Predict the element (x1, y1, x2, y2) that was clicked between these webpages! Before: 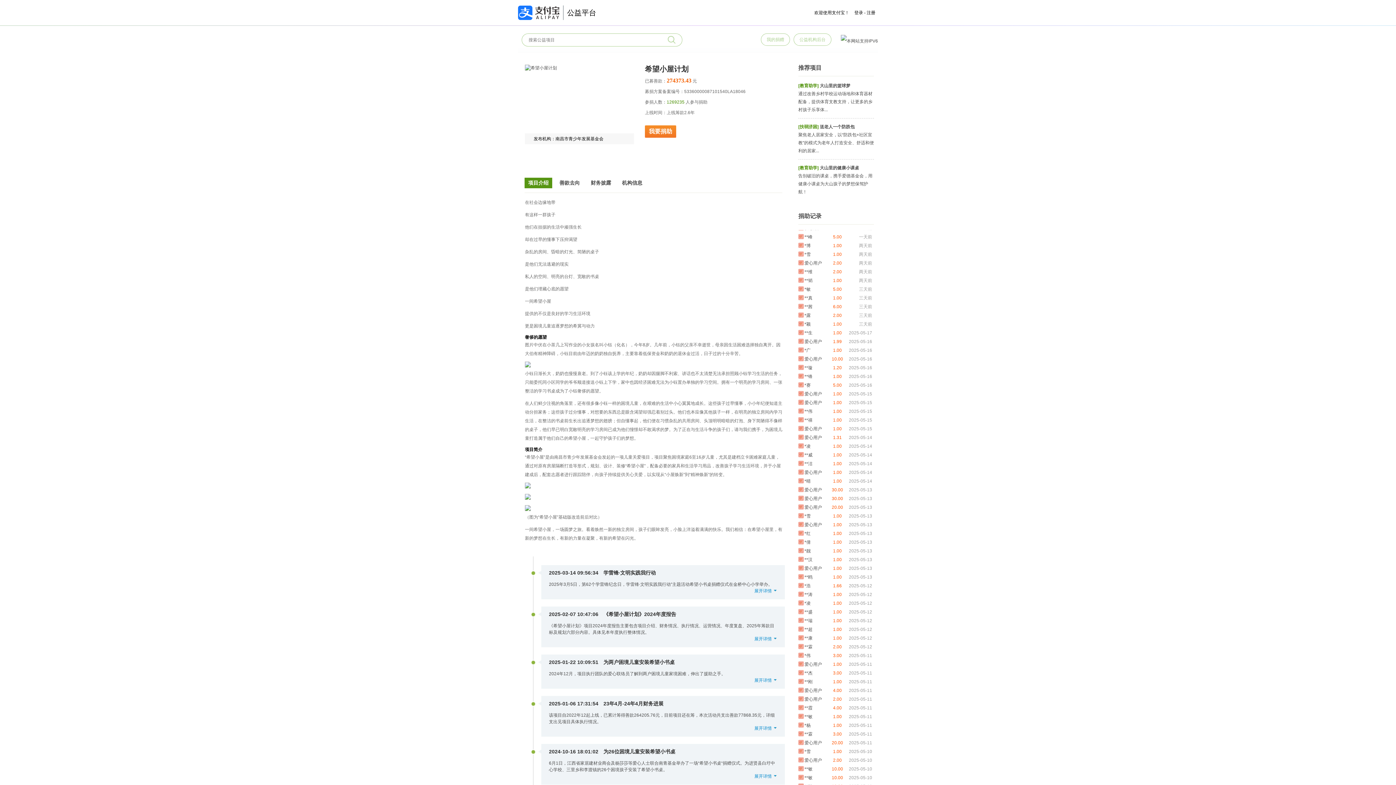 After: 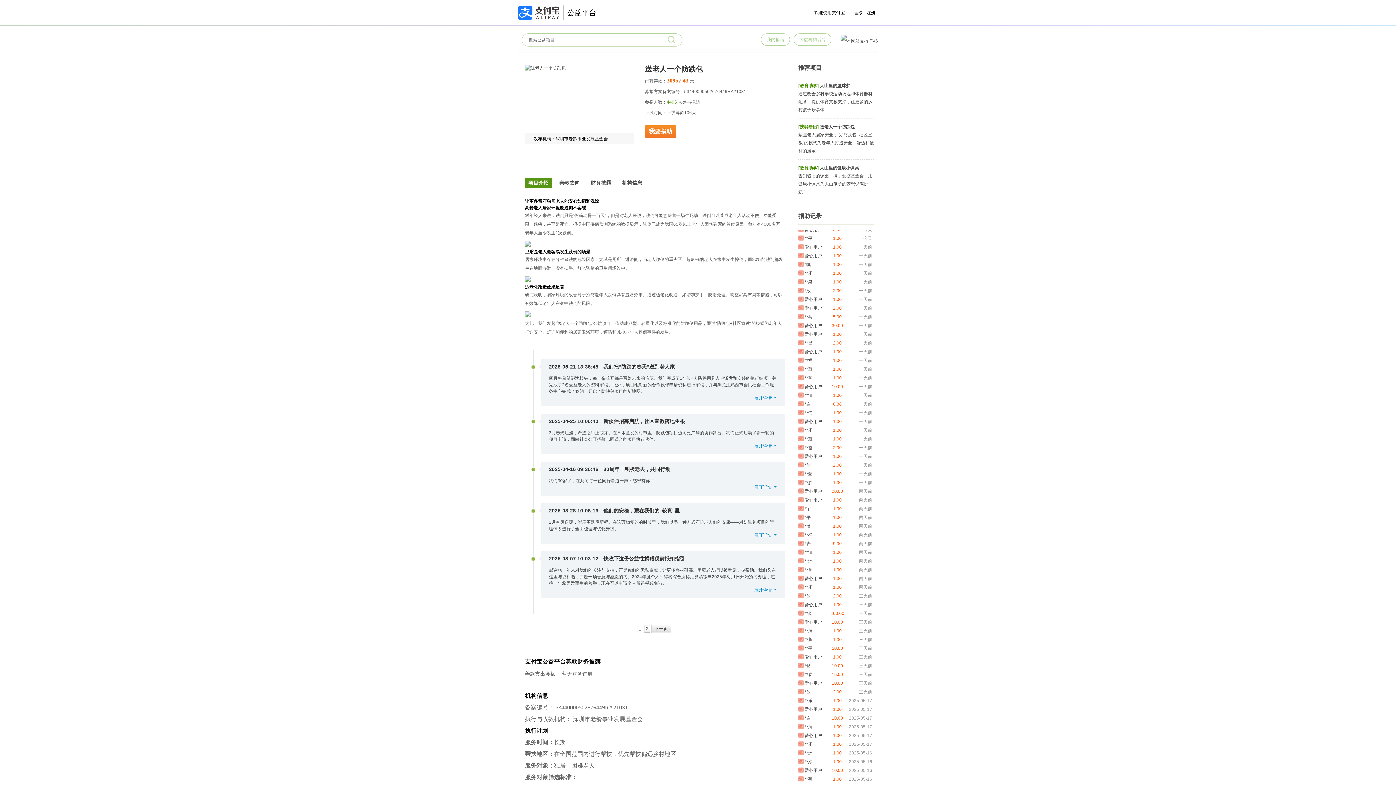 Action: bbox: (820, 124, 854, 129) label: 送老人一个防跌包